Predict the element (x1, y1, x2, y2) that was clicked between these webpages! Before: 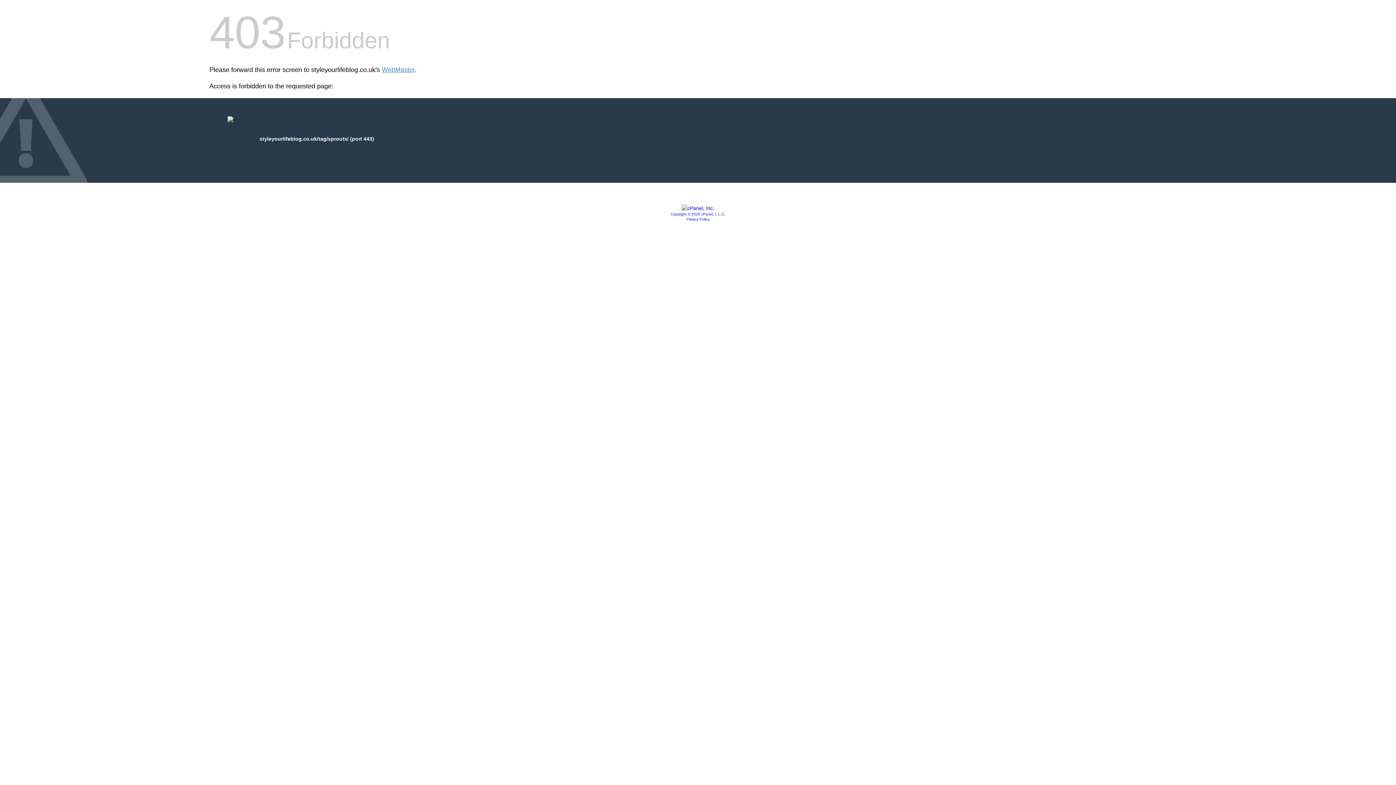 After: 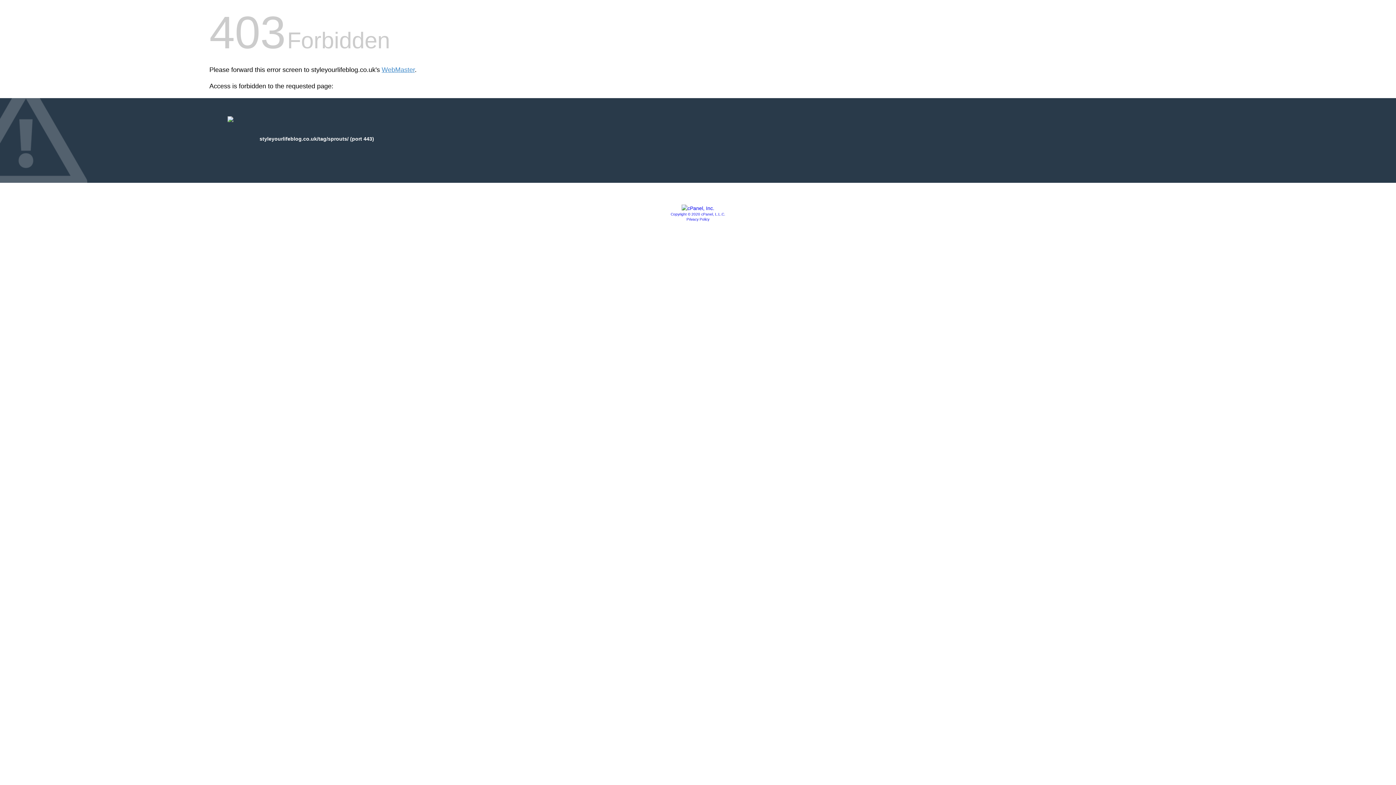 Action: bbox: (670, 212, 725, 216) label: Copyright © 2020 cPanel, L.L.C.